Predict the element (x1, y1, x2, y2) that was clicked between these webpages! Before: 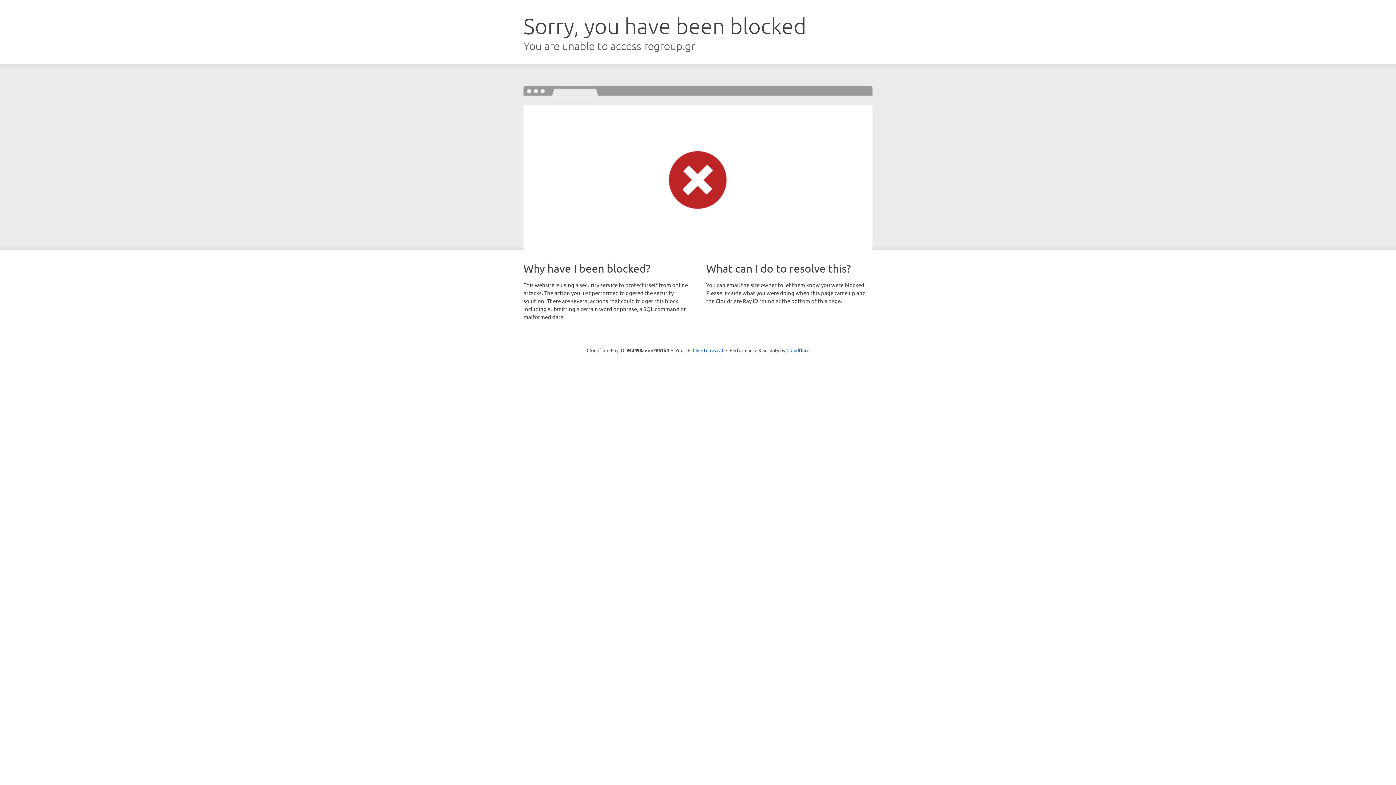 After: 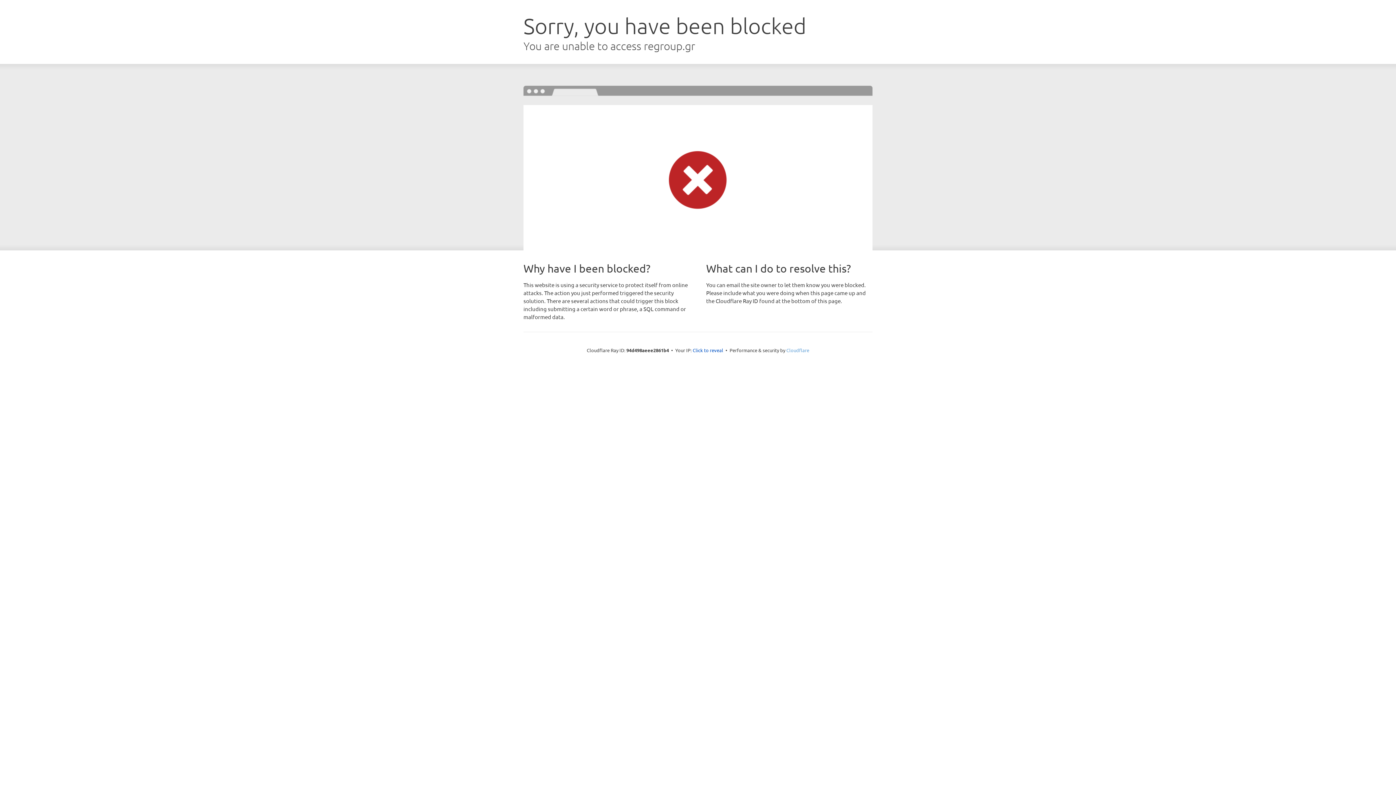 Action: bbox: (786, 347, 809, 353) label: Cloudflare